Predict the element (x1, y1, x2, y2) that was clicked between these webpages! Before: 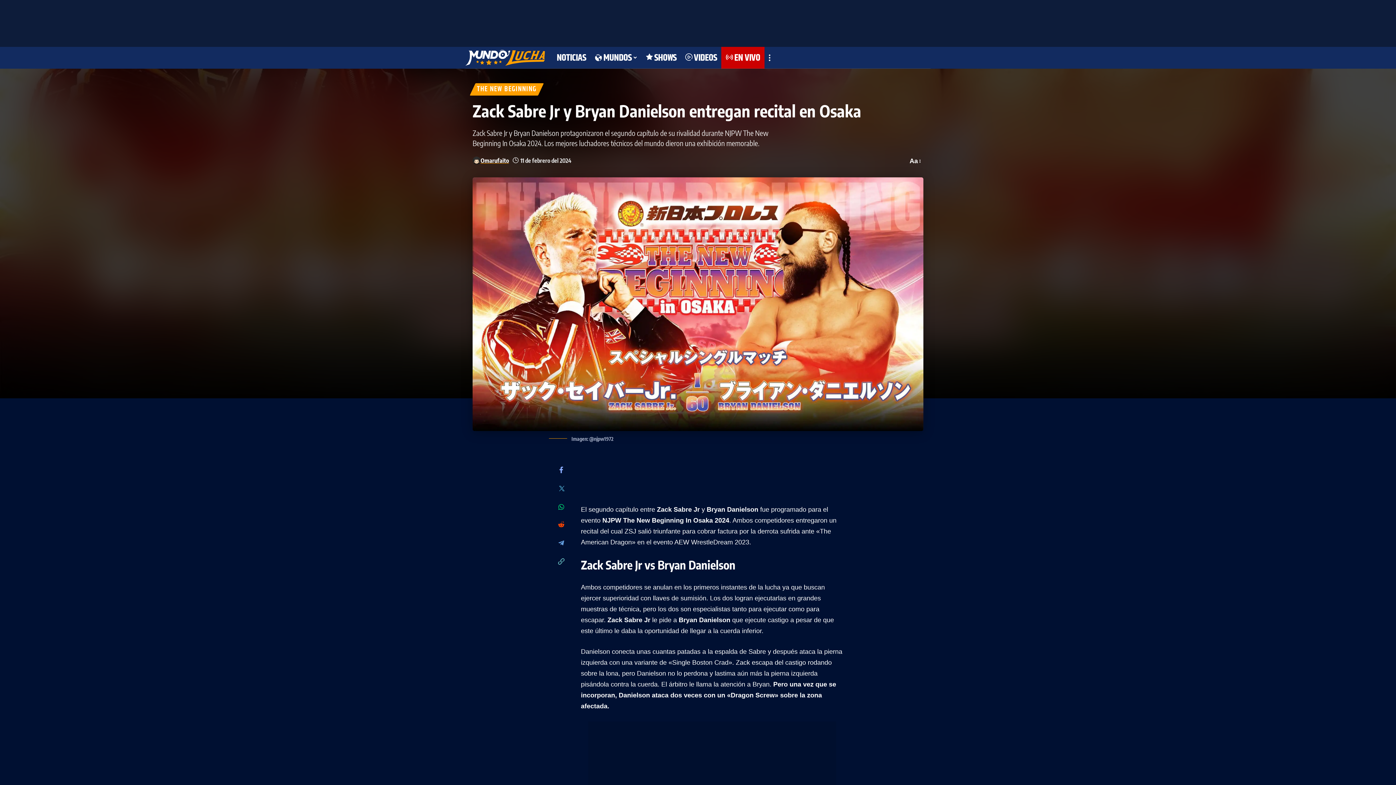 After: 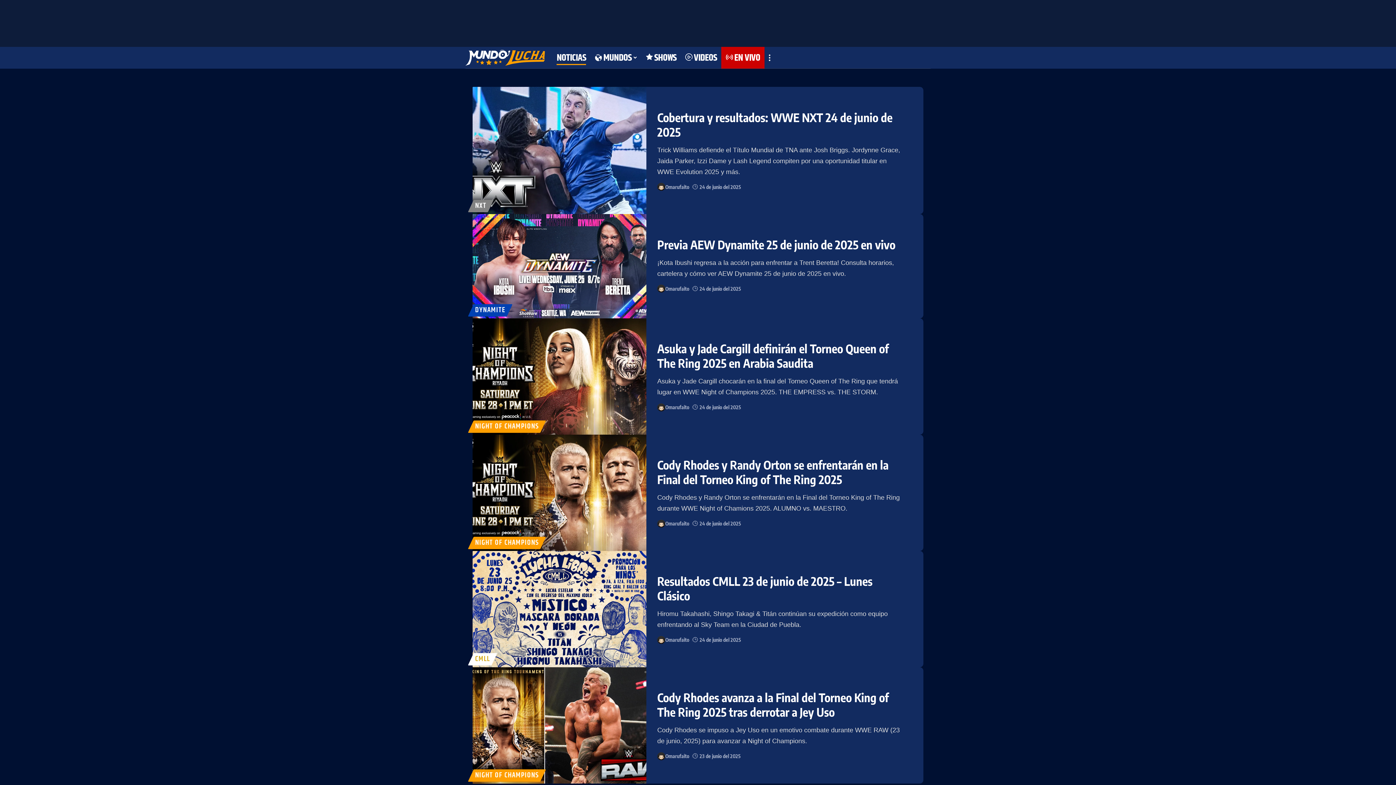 Action: bbox: (552, 46, 590, 68) label: NOTICIAS